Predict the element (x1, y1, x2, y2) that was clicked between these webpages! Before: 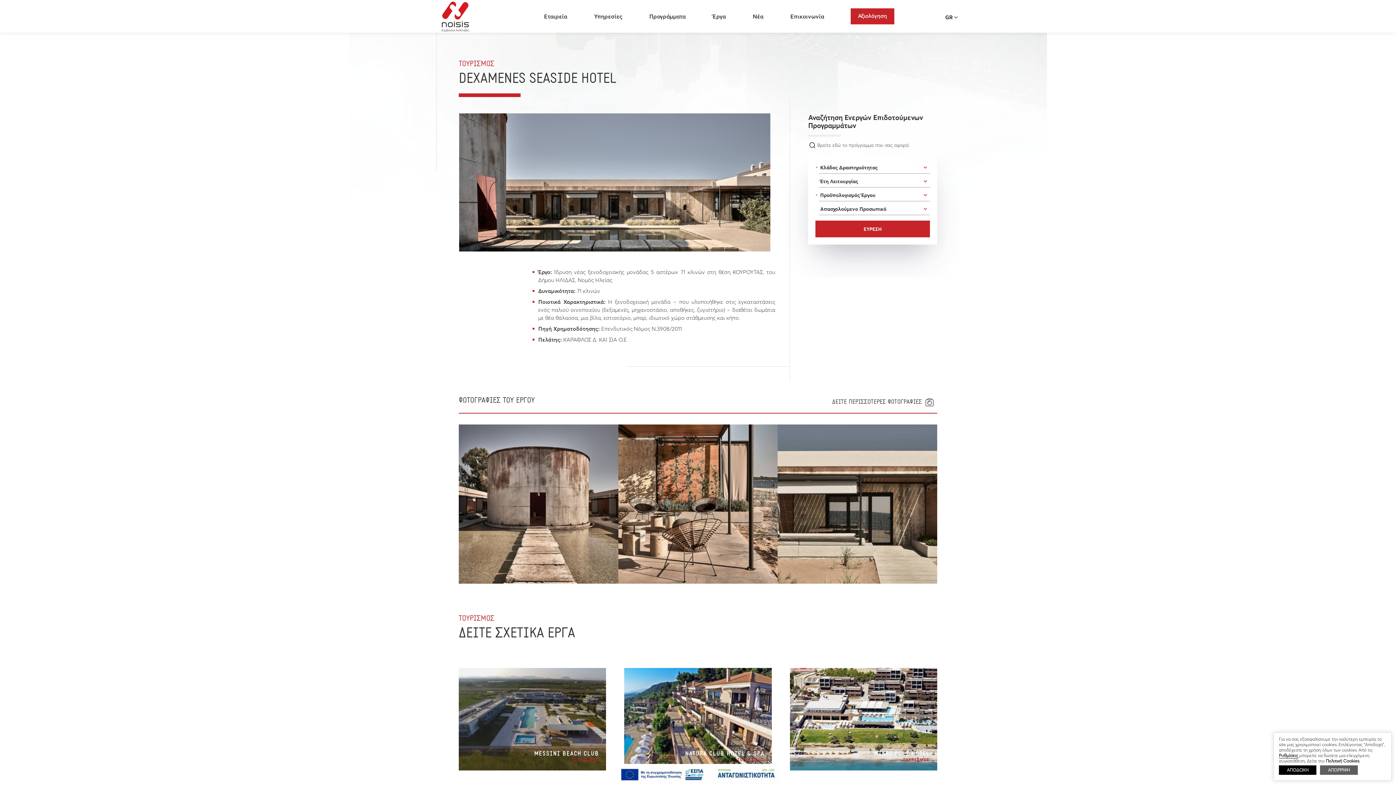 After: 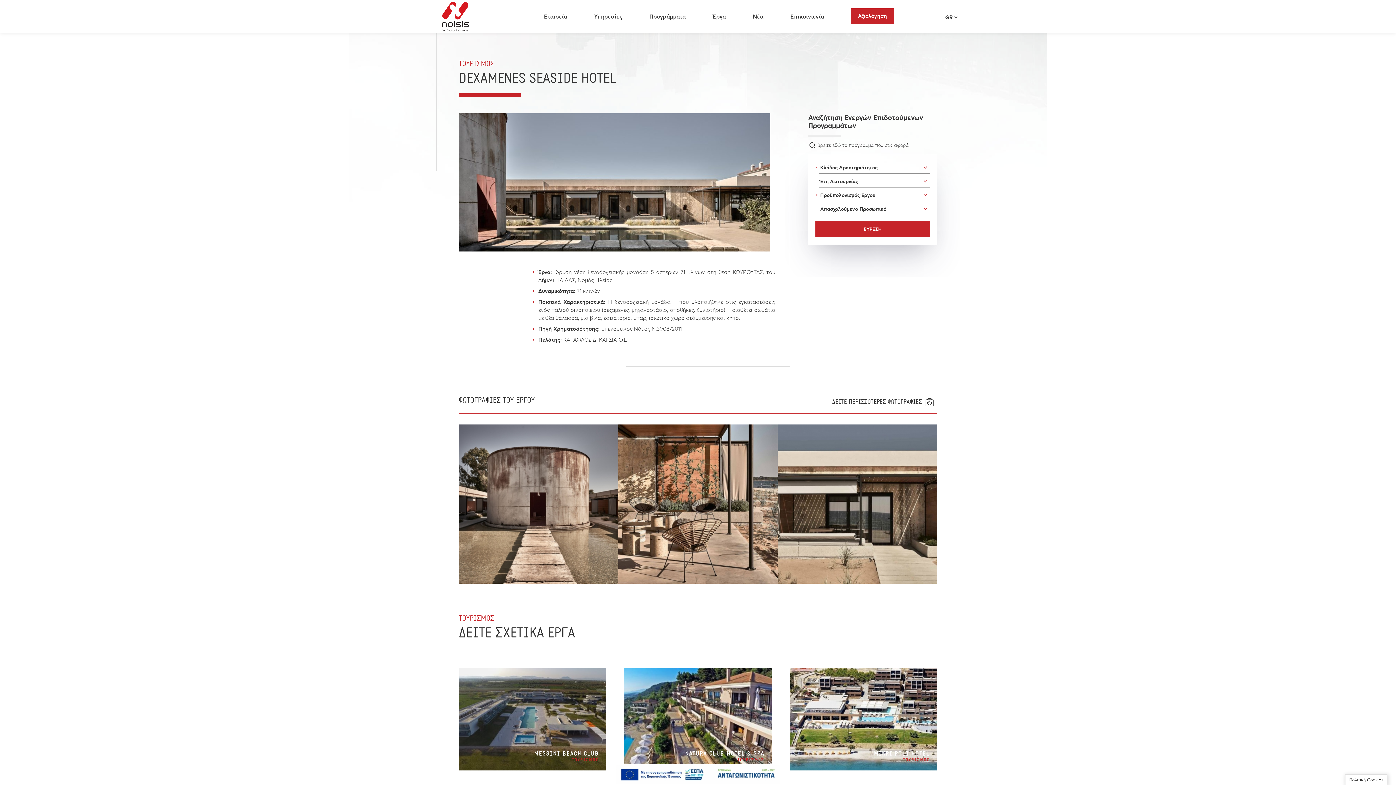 Action: label: ΑΠΟΡΡΙΨΗ bbox: (1320, 765, 1358, 775)